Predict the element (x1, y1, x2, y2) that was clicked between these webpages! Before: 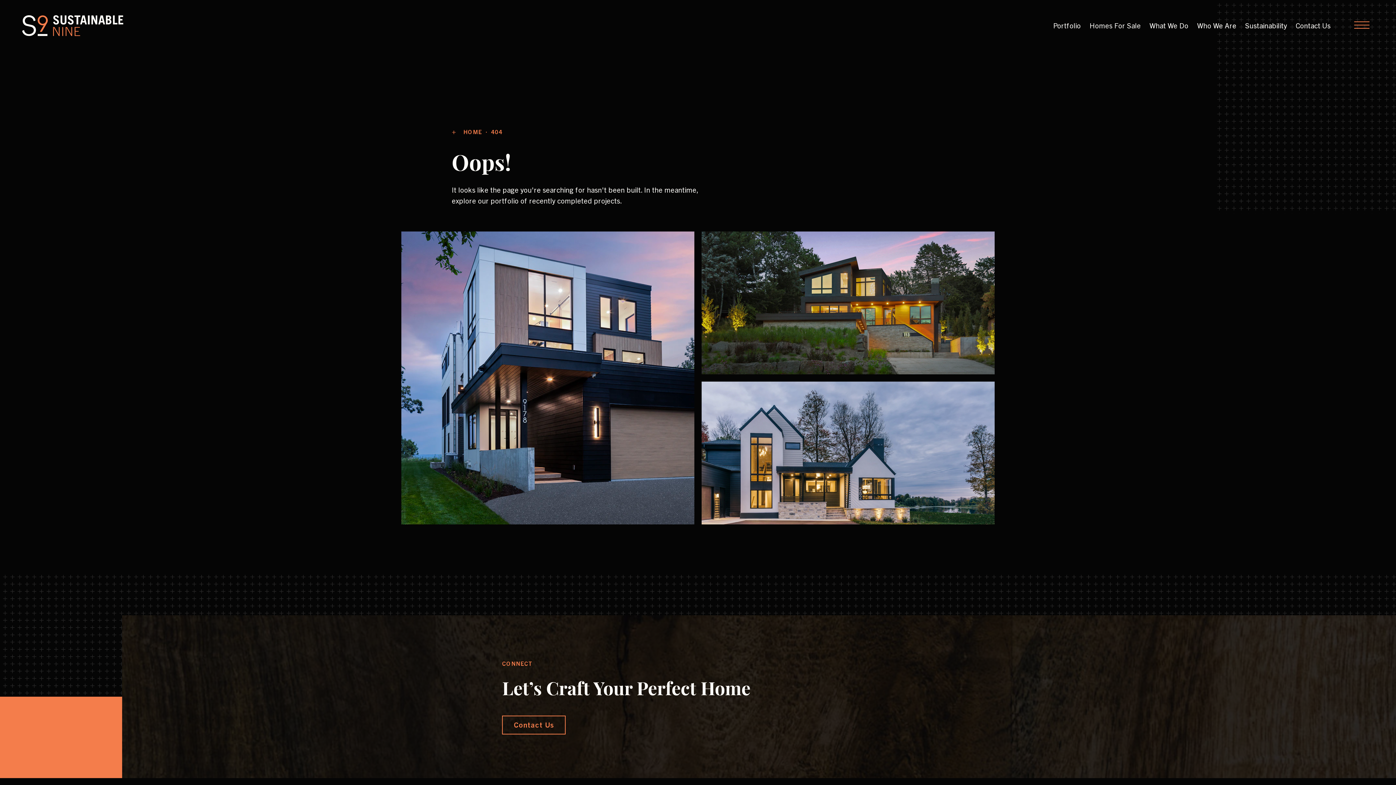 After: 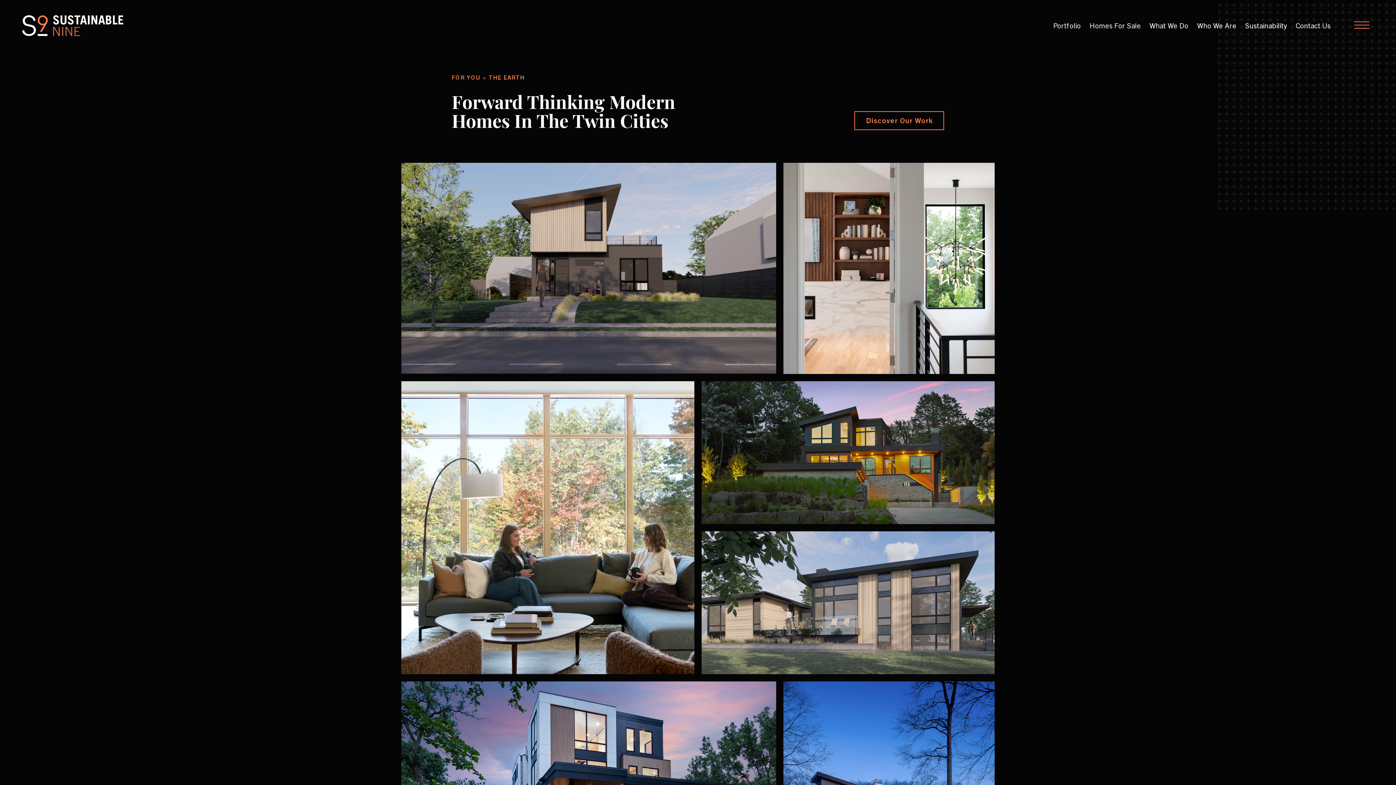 Action: bbox: (21, 14, 123, 36)